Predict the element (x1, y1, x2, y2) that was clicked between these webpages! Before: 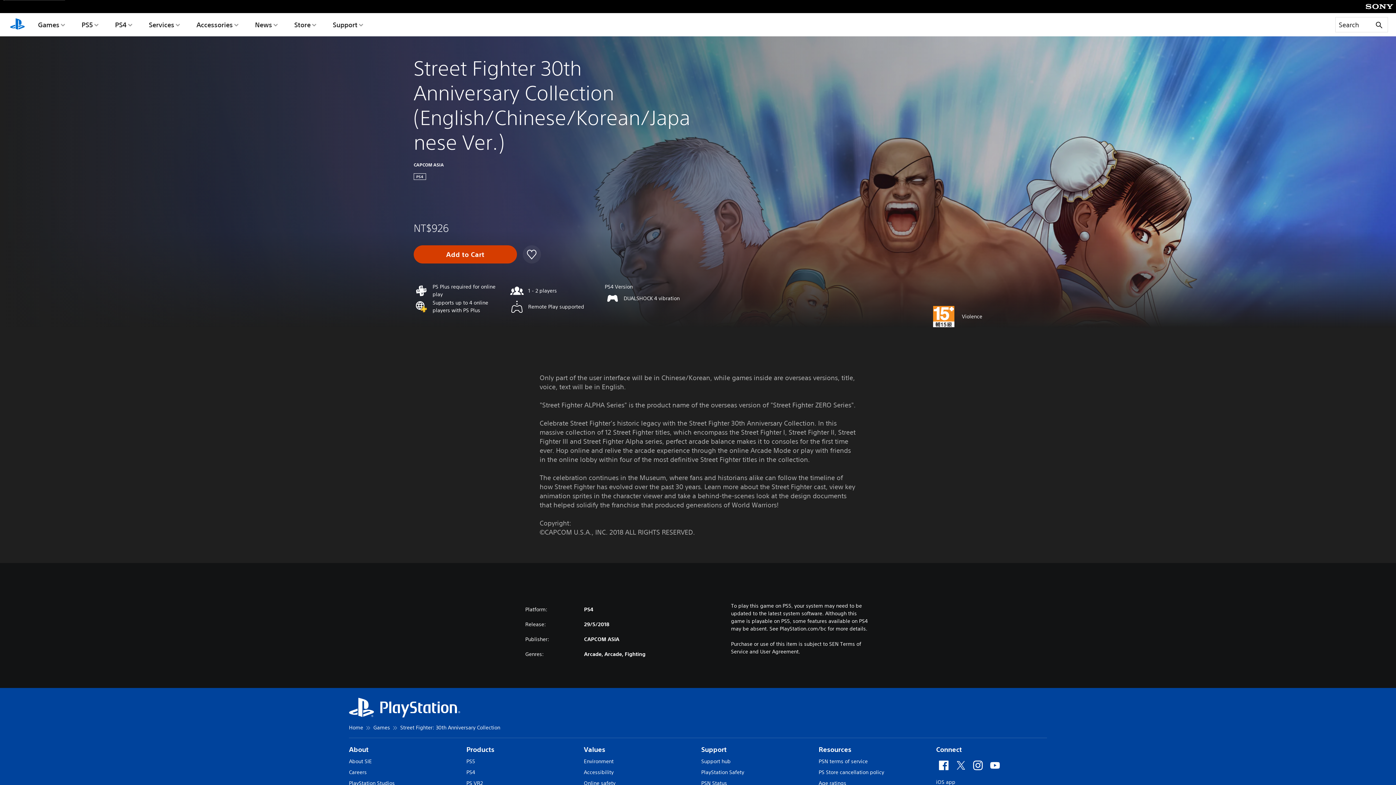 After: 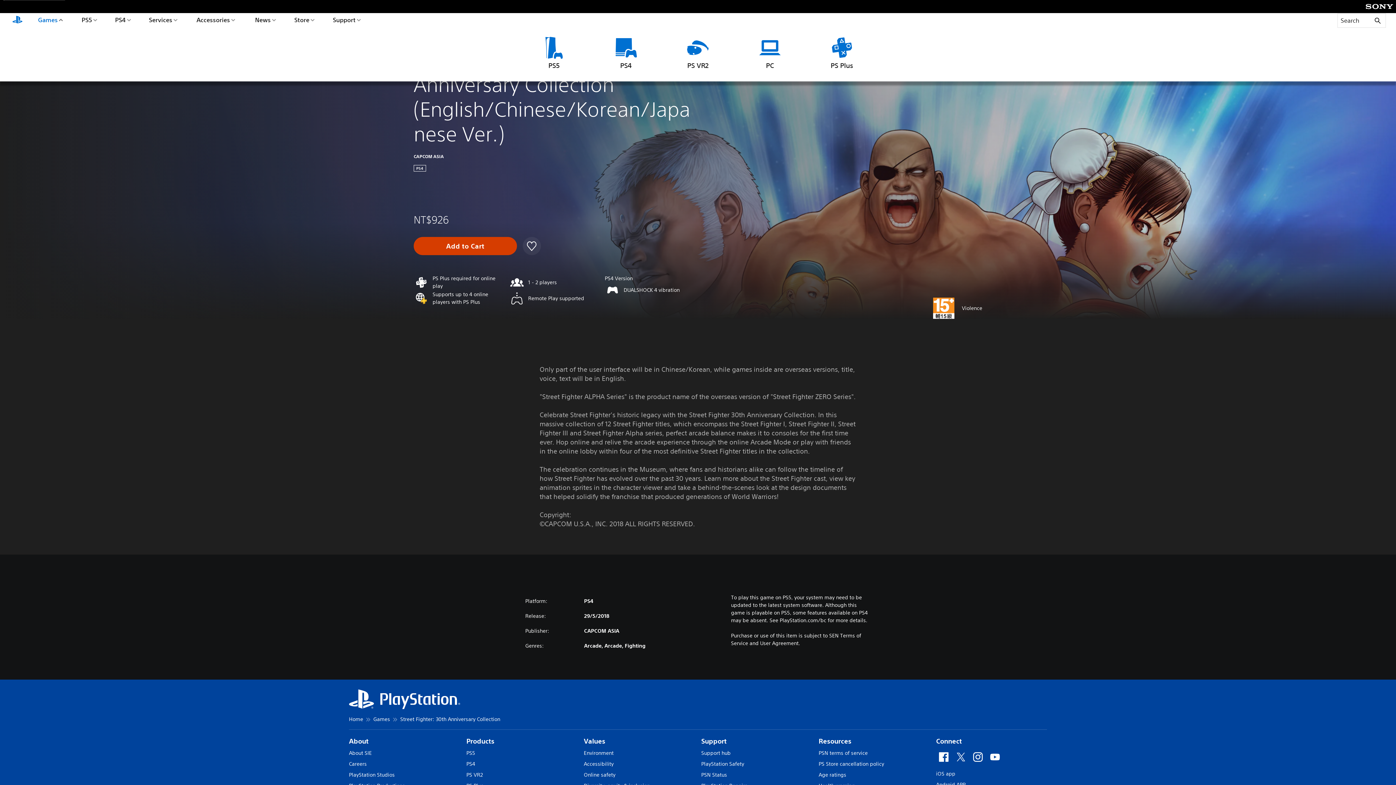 Action: bbox: (36, 13, 66, 36) label: Games